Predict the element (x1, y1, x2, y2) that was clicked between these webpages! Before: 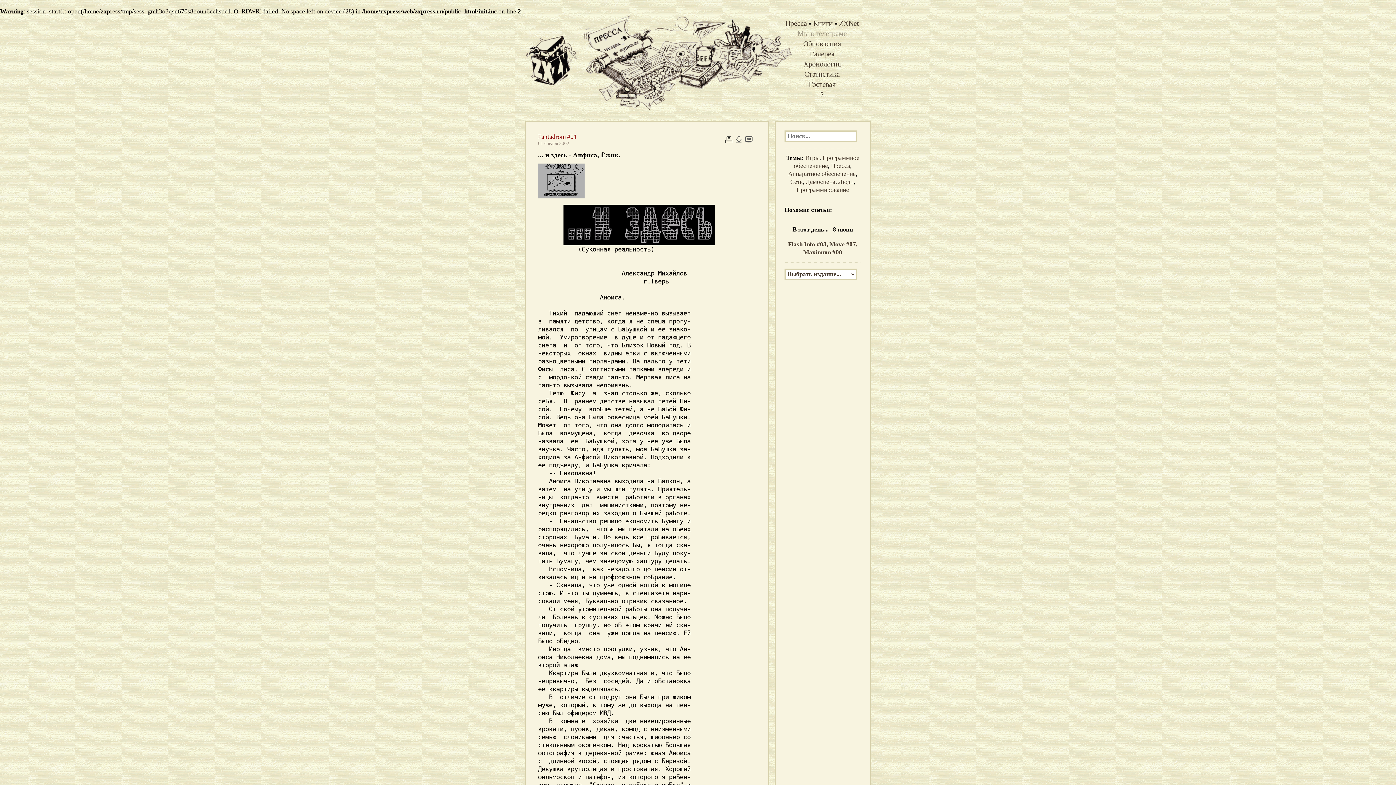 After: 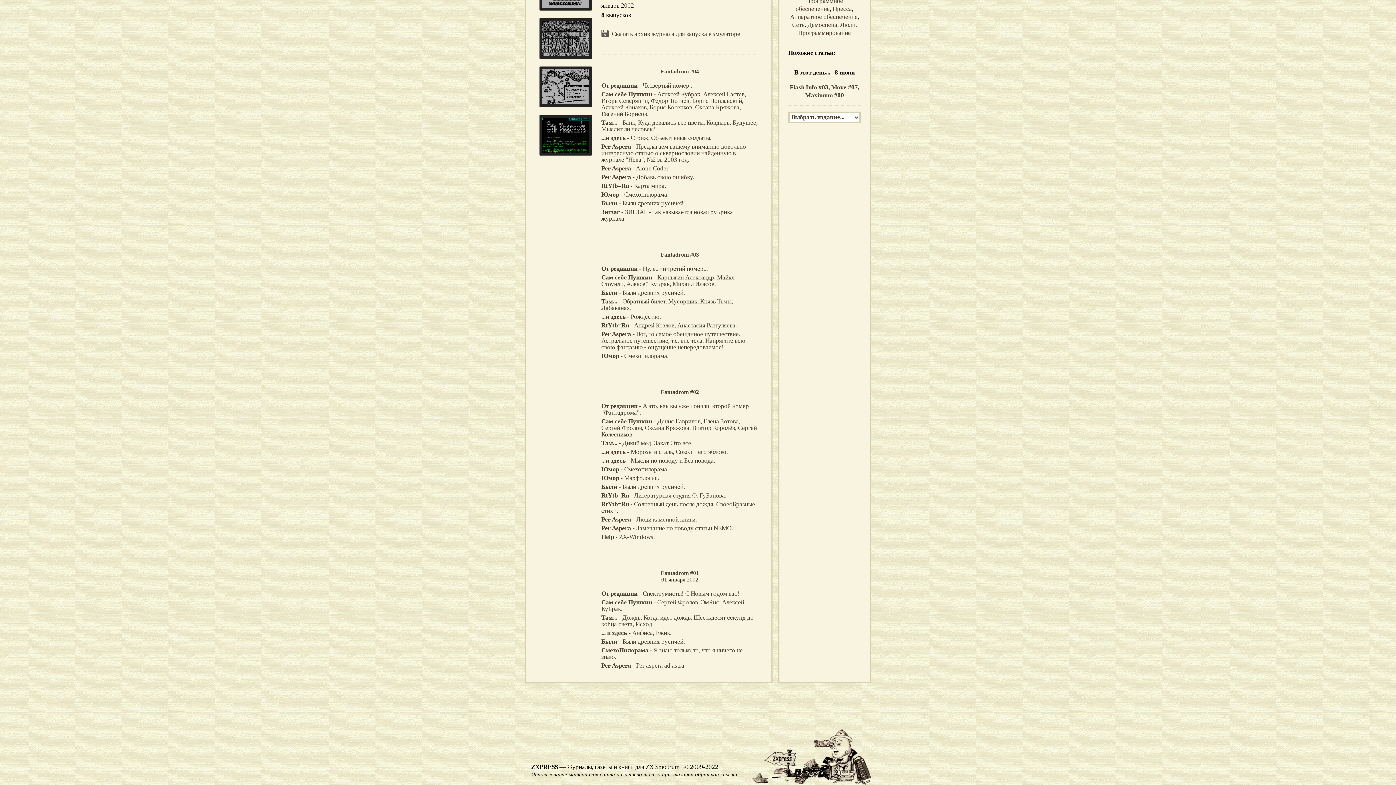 Action: bbox: (538, 133, 577, 140) label: Fantadrom #01